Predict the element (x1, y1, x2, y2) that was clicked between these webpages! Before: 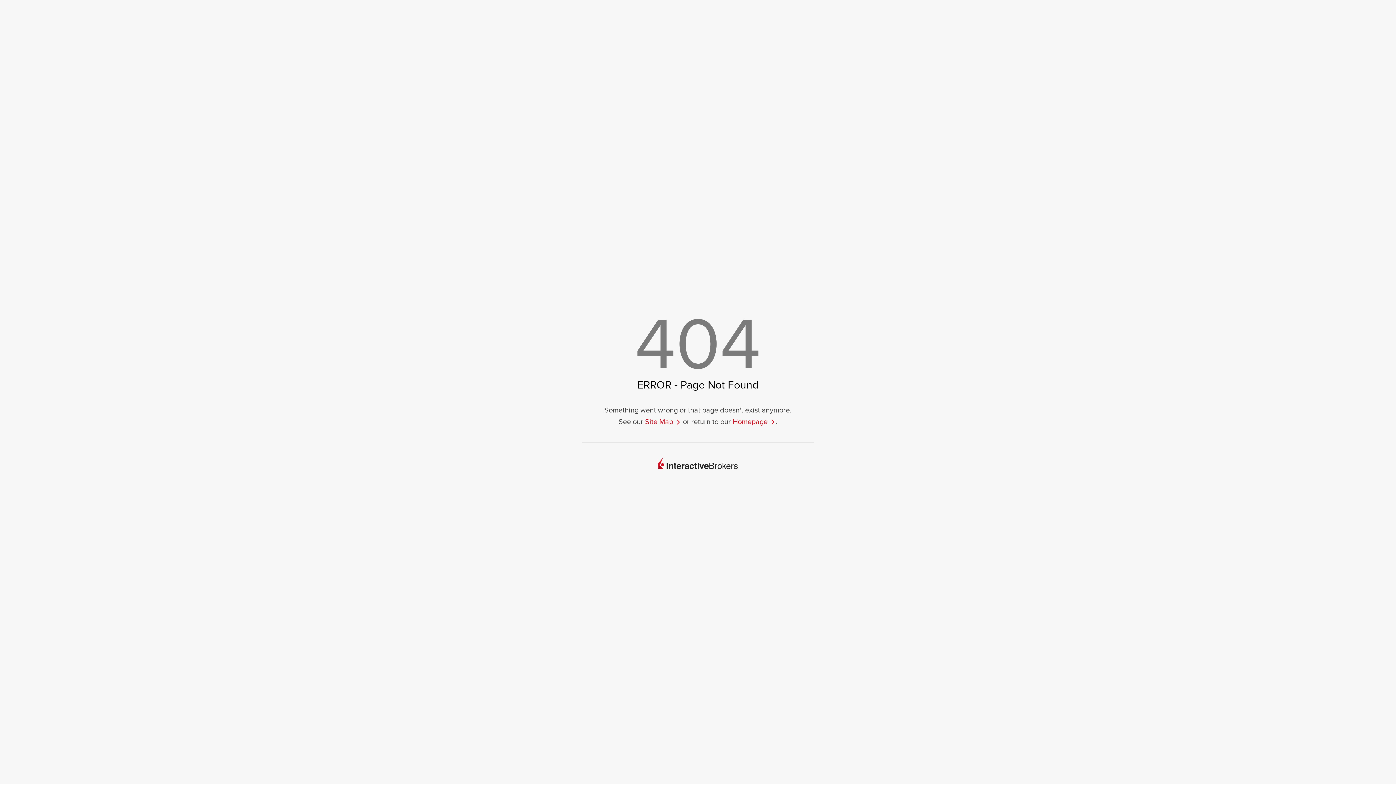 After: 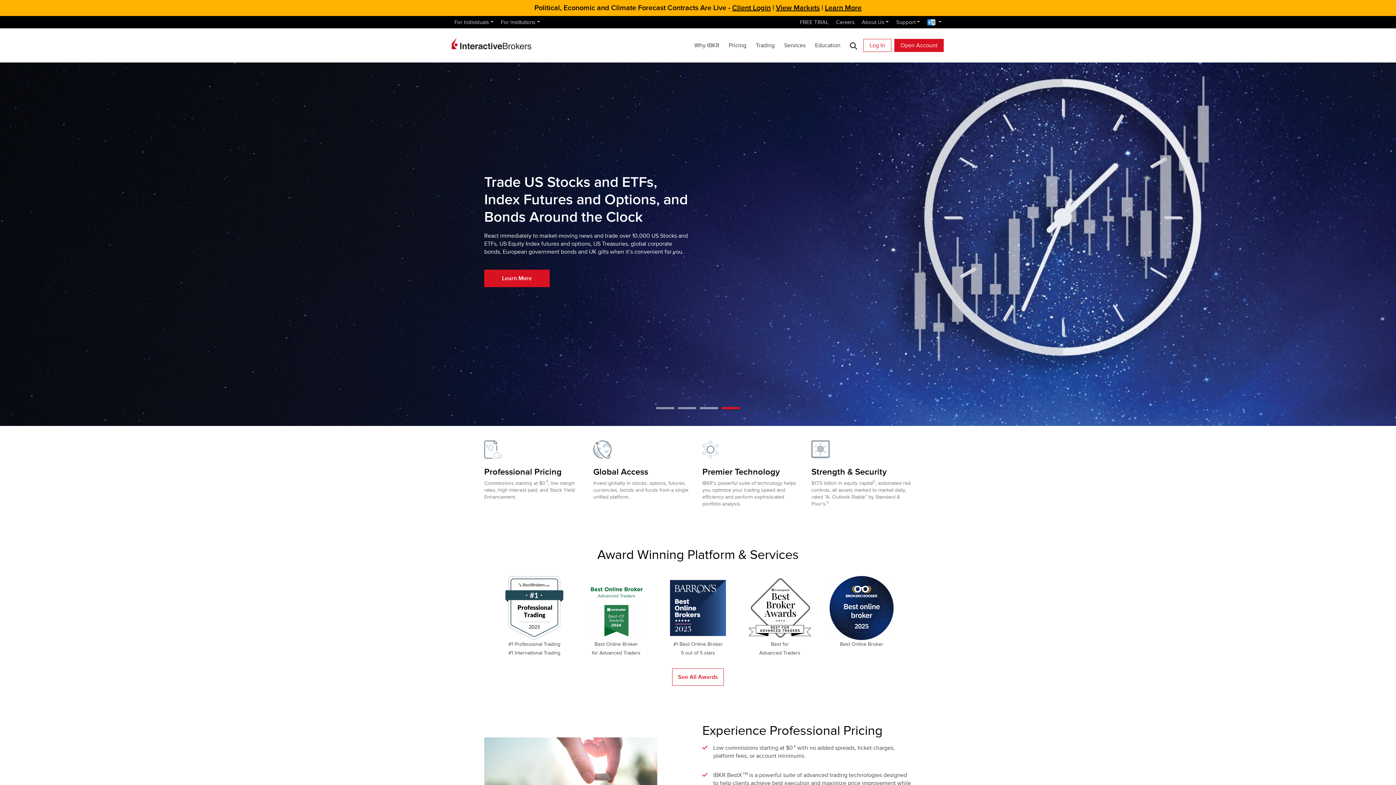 Action: bbox: (732, 416, 775, 428) label: Homepage 